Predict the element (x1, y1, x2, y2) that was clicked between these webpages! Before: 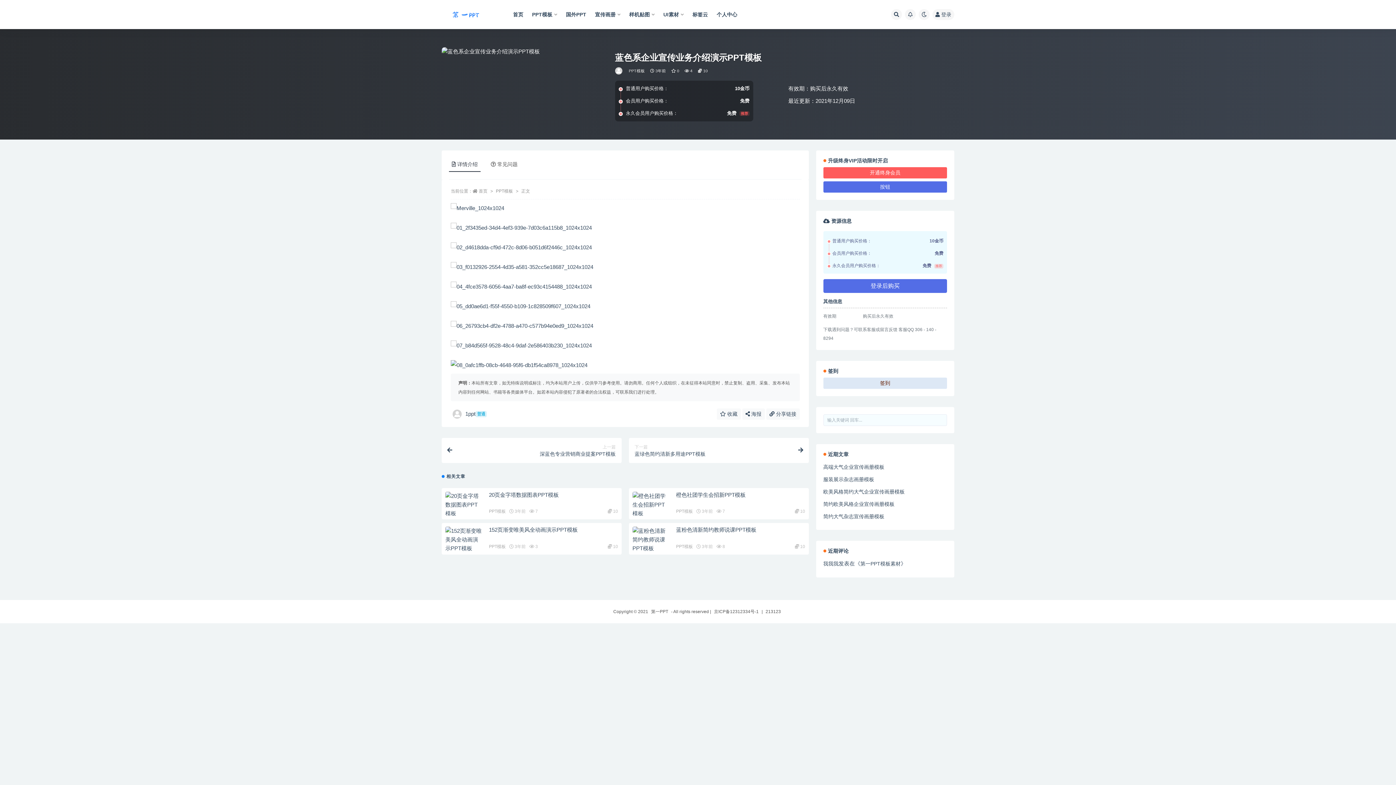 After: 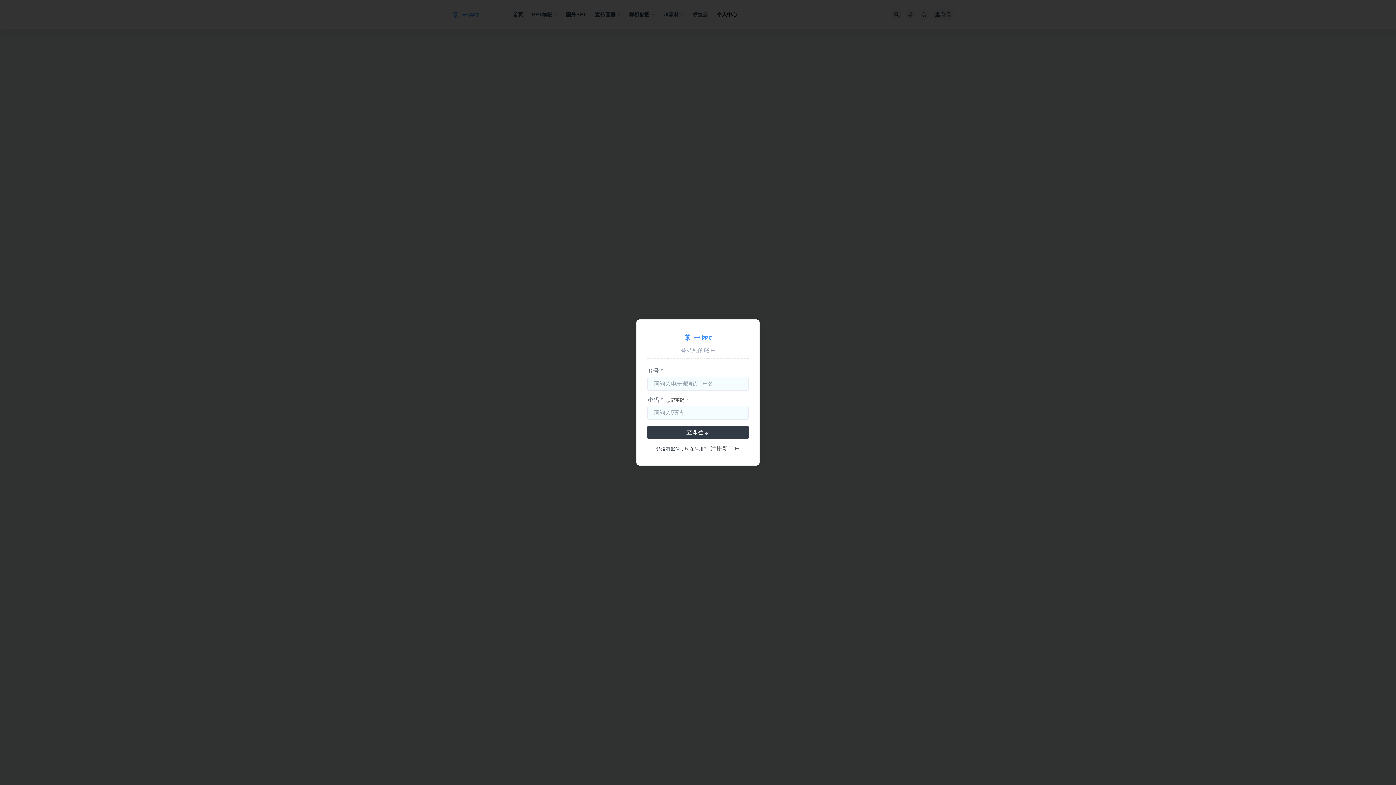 Action: bbox: (716, 0, 737, 29) label: 个人中心